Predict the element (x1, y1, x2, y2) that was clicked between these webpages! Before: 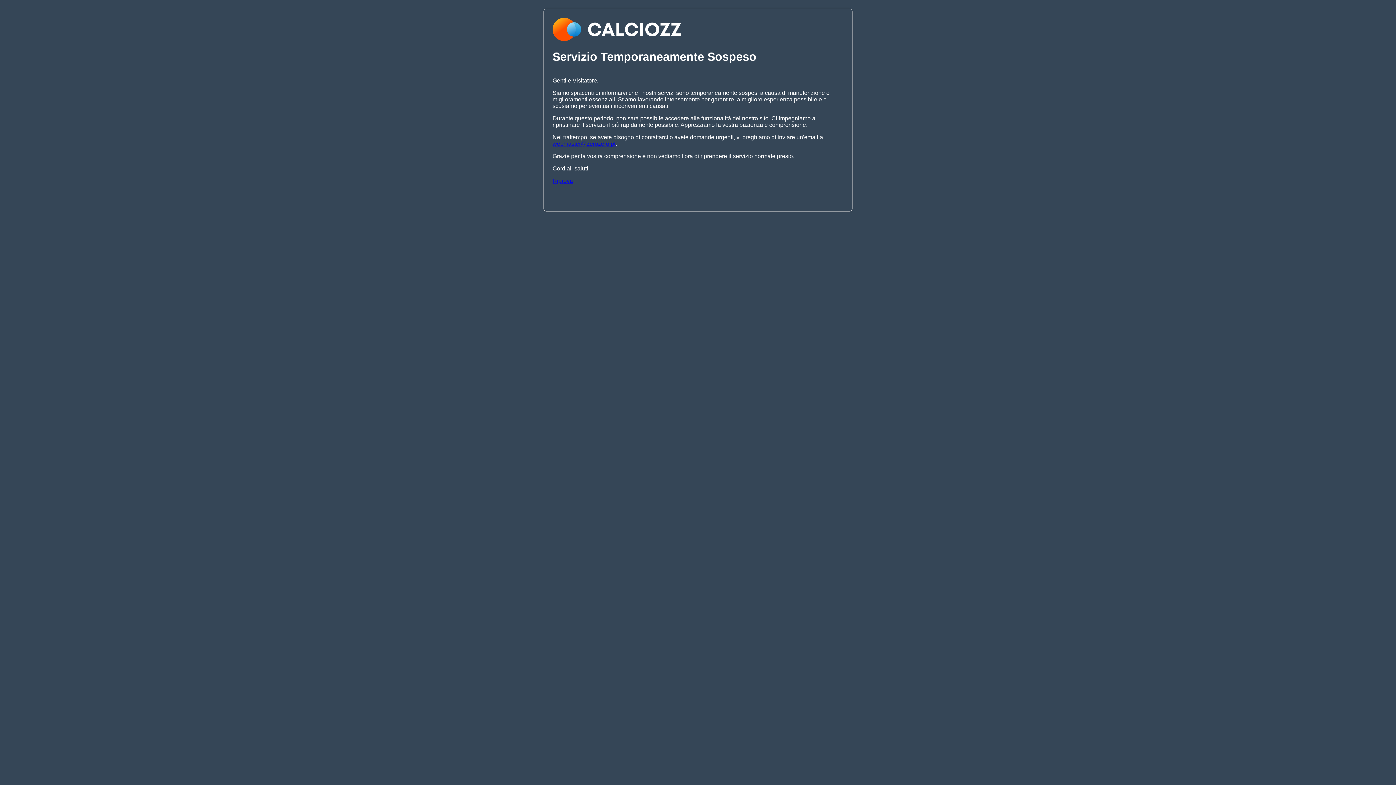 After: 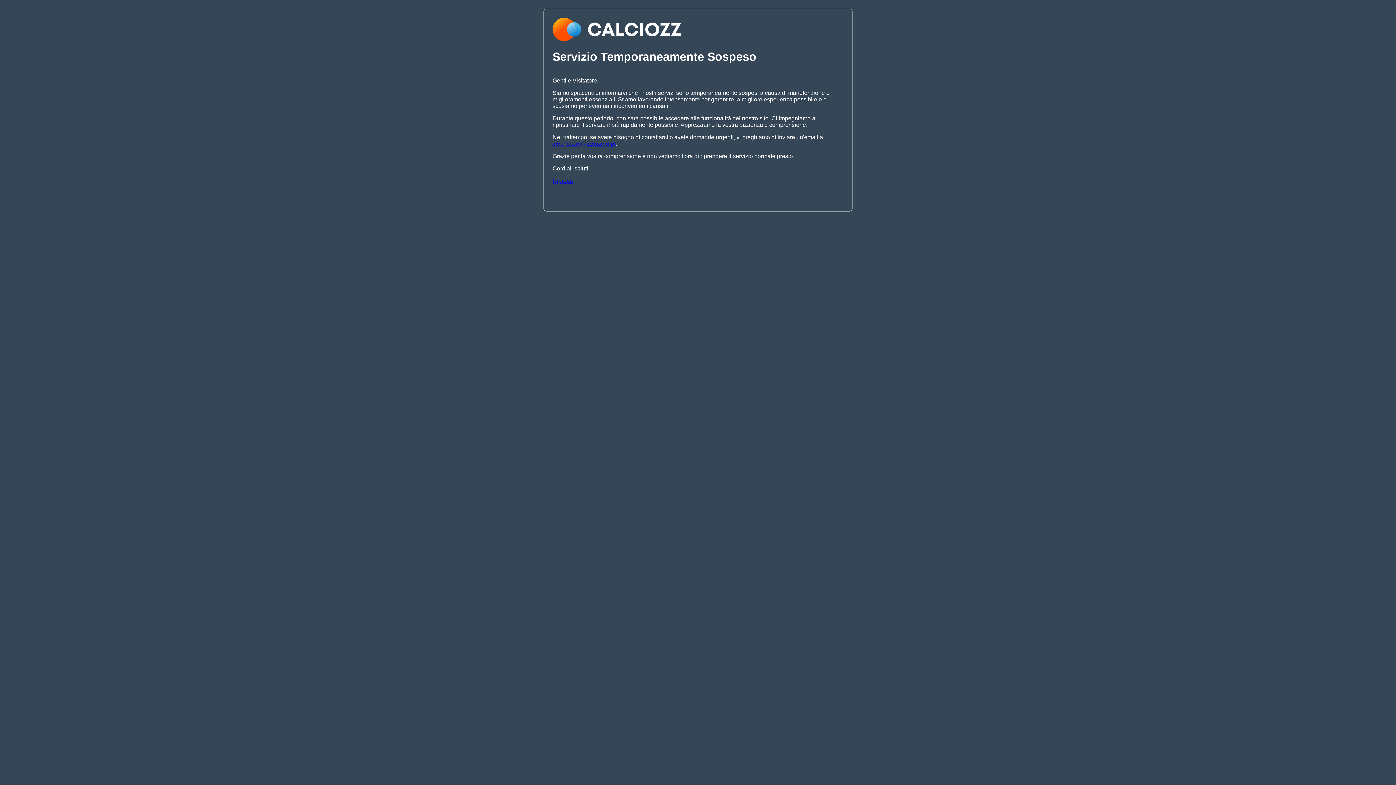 Action: label: webmaster@zerozero.pt bbox: (552, 140, 615, 146)